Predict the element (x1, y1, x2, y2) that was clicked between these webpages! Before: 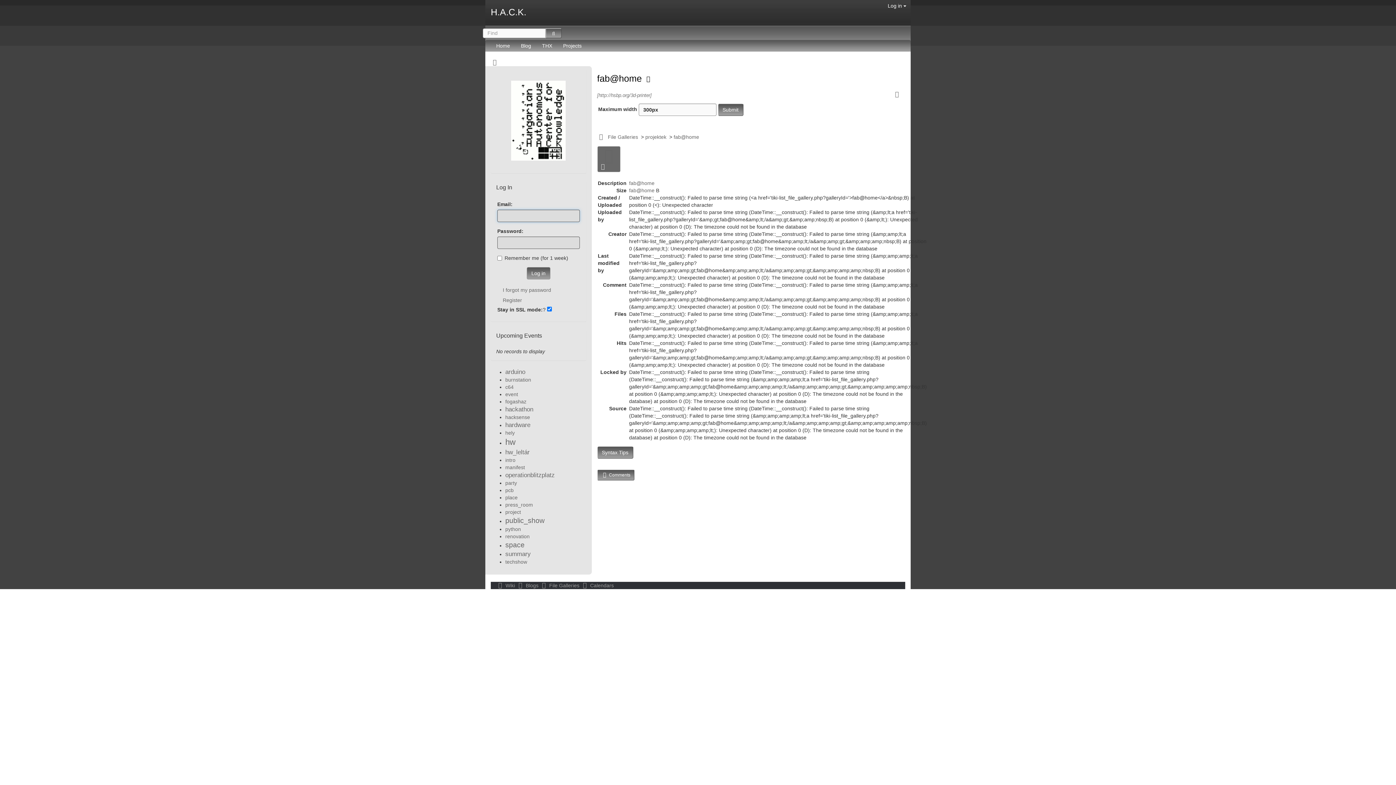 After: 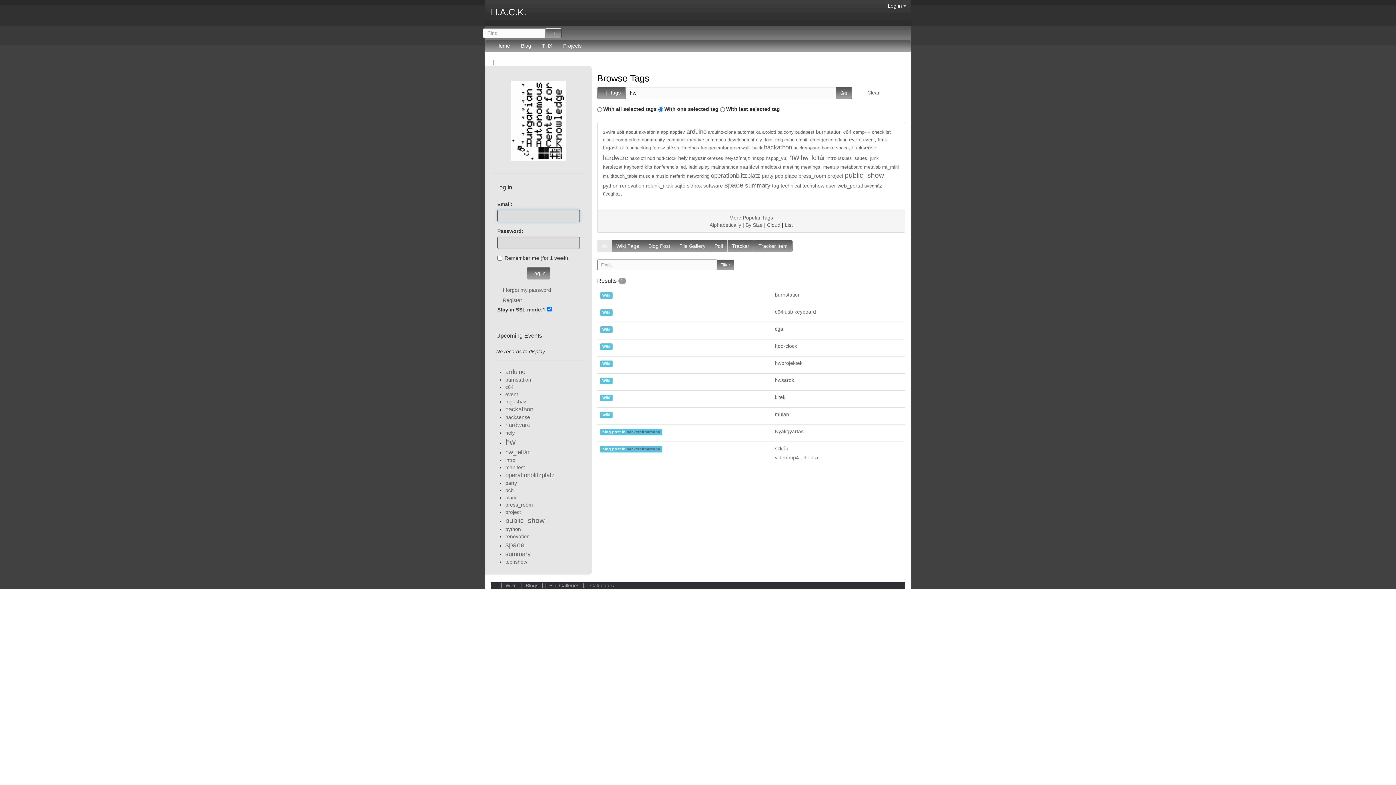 Action: bbox: (505, 437, 515, 446) label: hw